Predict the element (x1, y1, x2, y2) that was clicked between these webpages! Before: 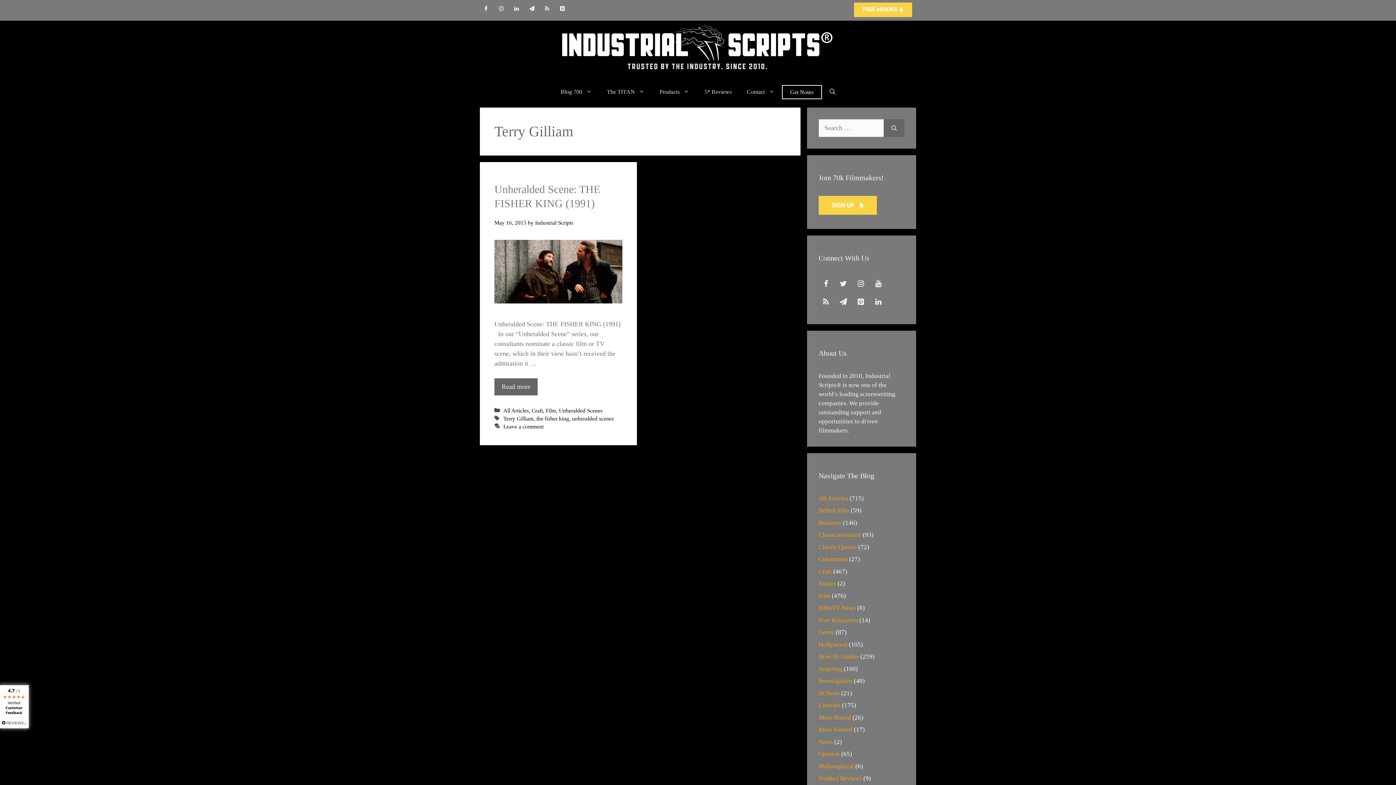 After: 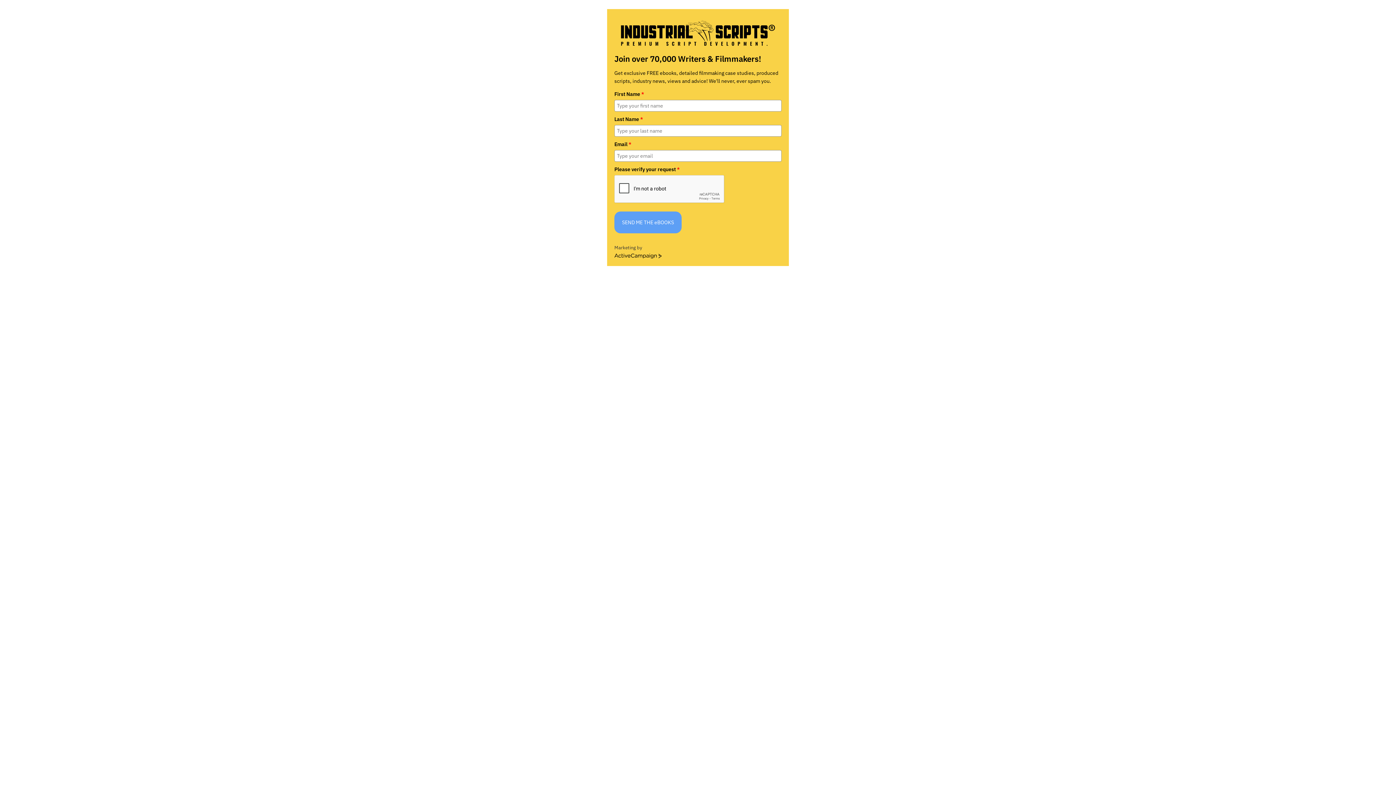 Action: bbox: (850, 13, 916, 19)